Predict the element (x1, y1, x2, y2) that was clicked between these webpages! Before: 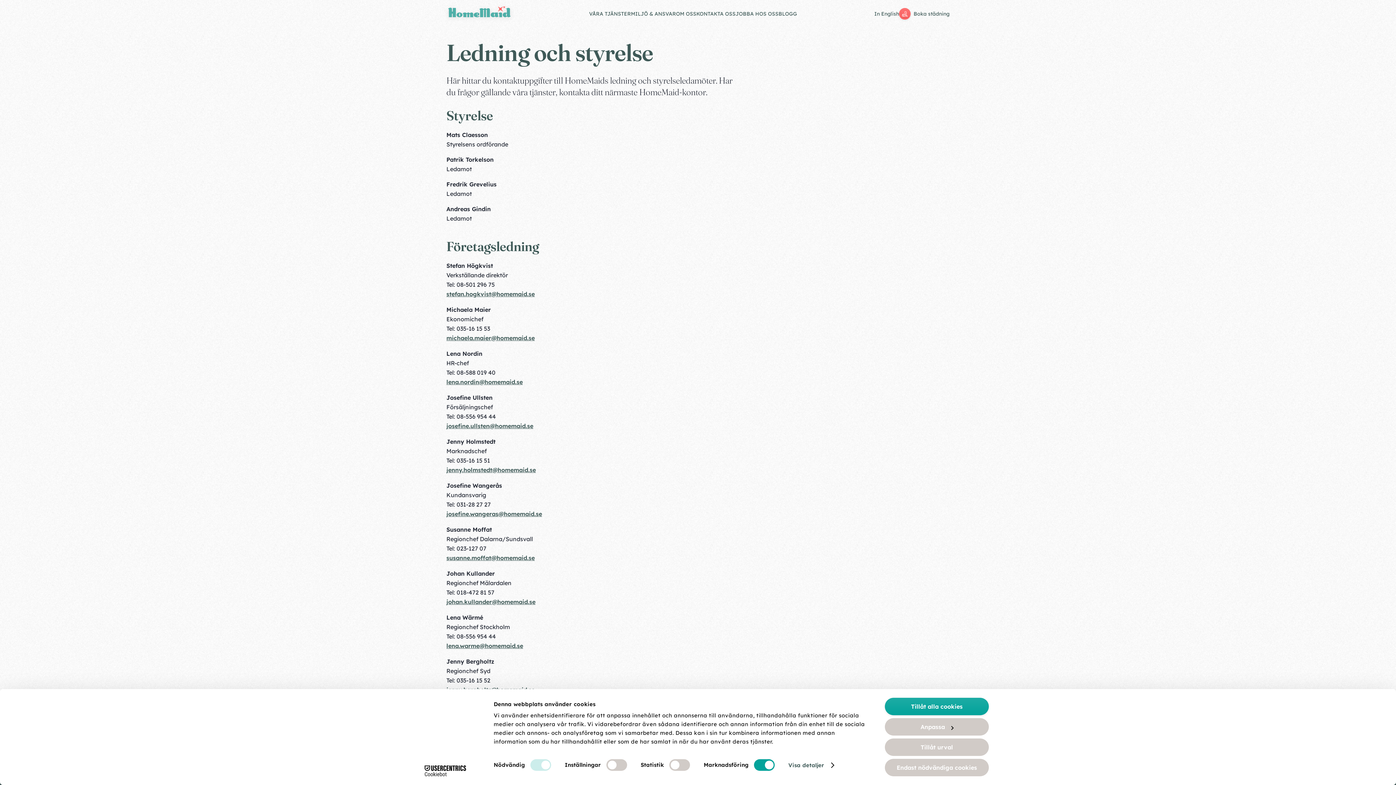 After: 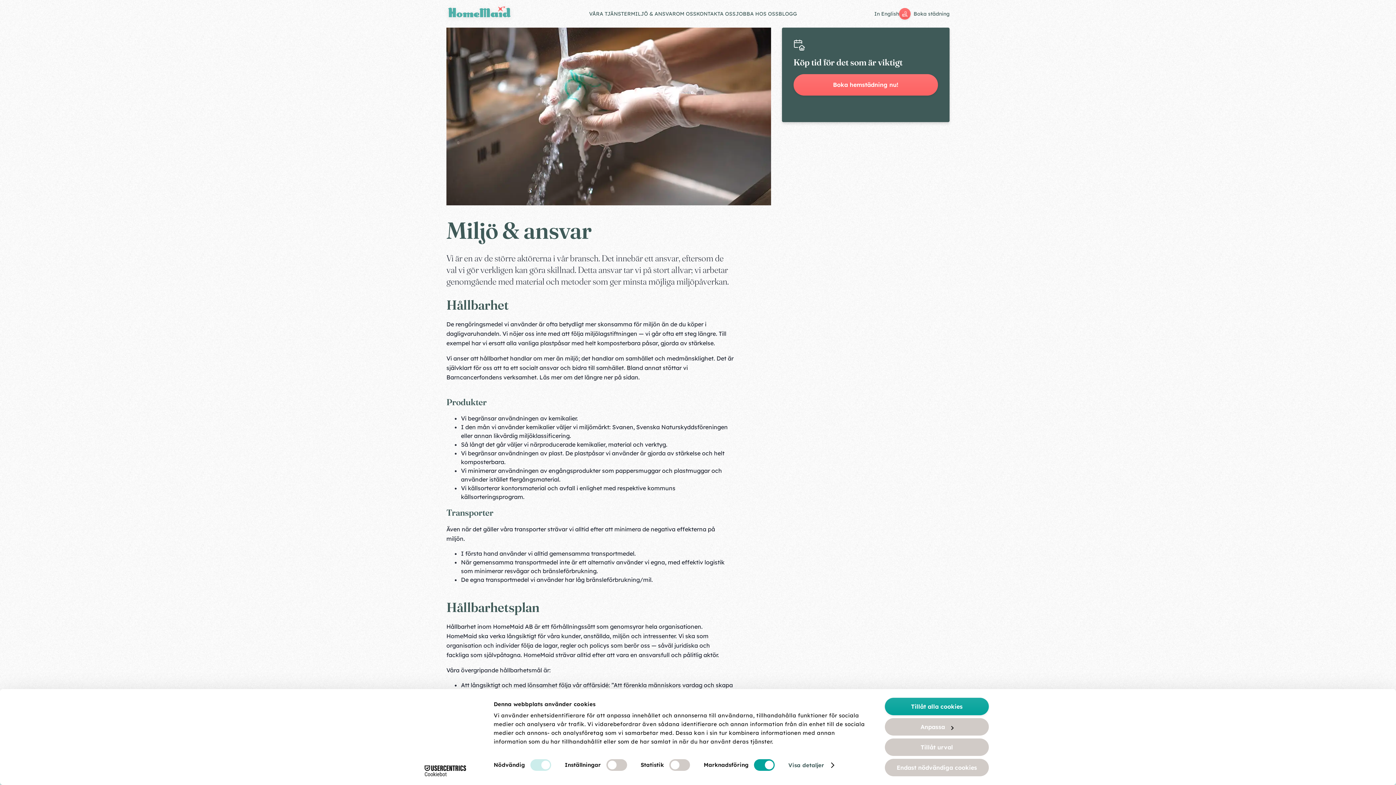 Action: bbox: (631, 10, 676, 17) label: MILJÖ & ANSVAR